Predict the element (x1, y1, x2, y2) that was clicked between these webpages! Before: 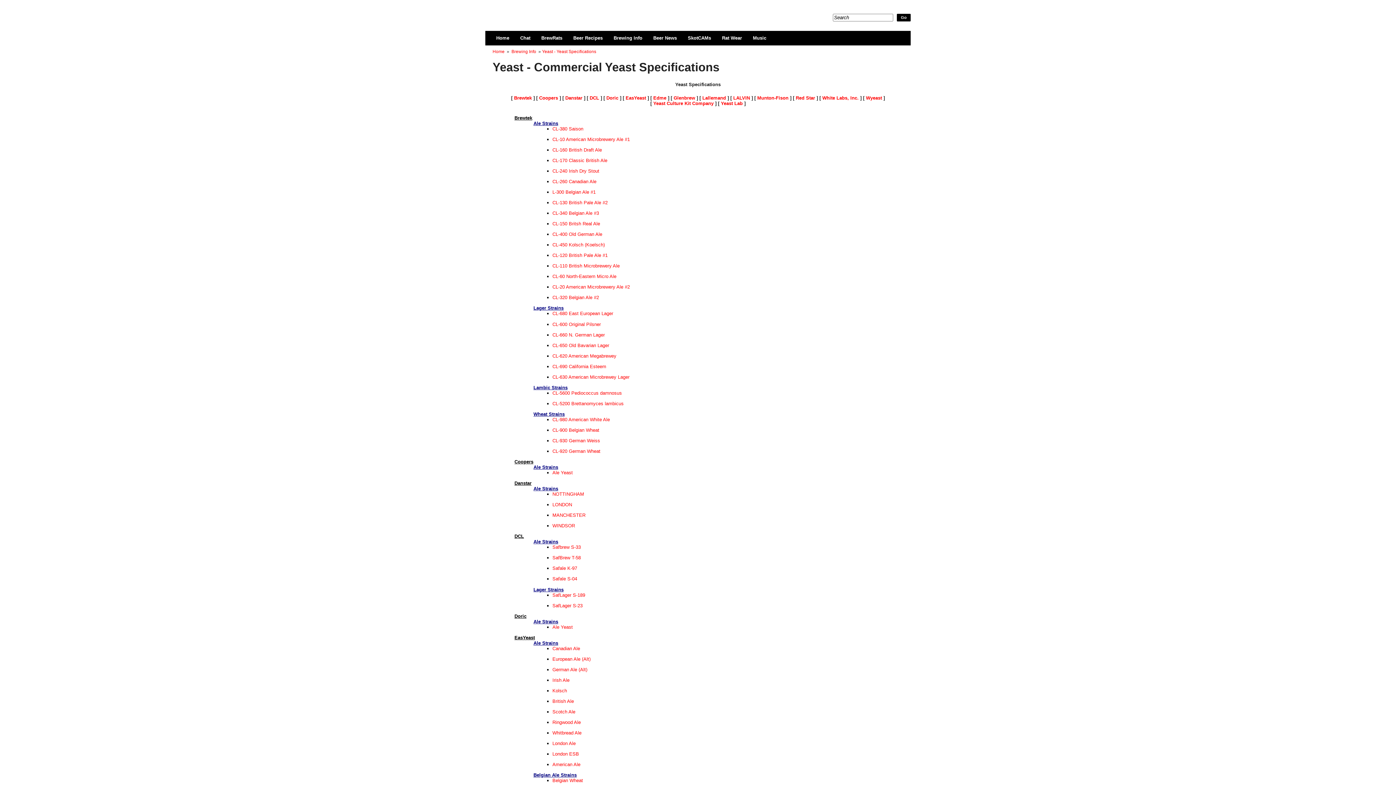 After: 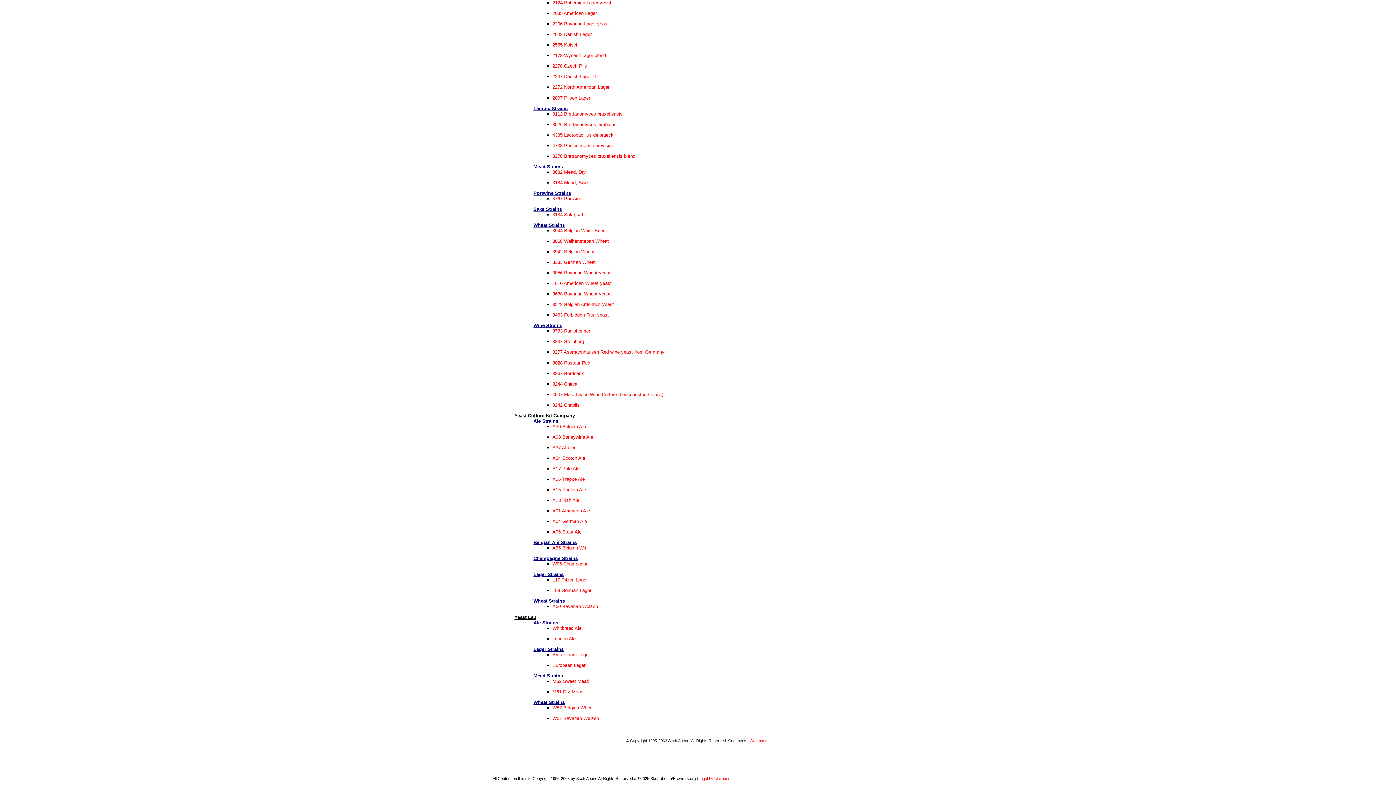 Action: label: Yeast Lab bbox: (721, 100, 742, 106)